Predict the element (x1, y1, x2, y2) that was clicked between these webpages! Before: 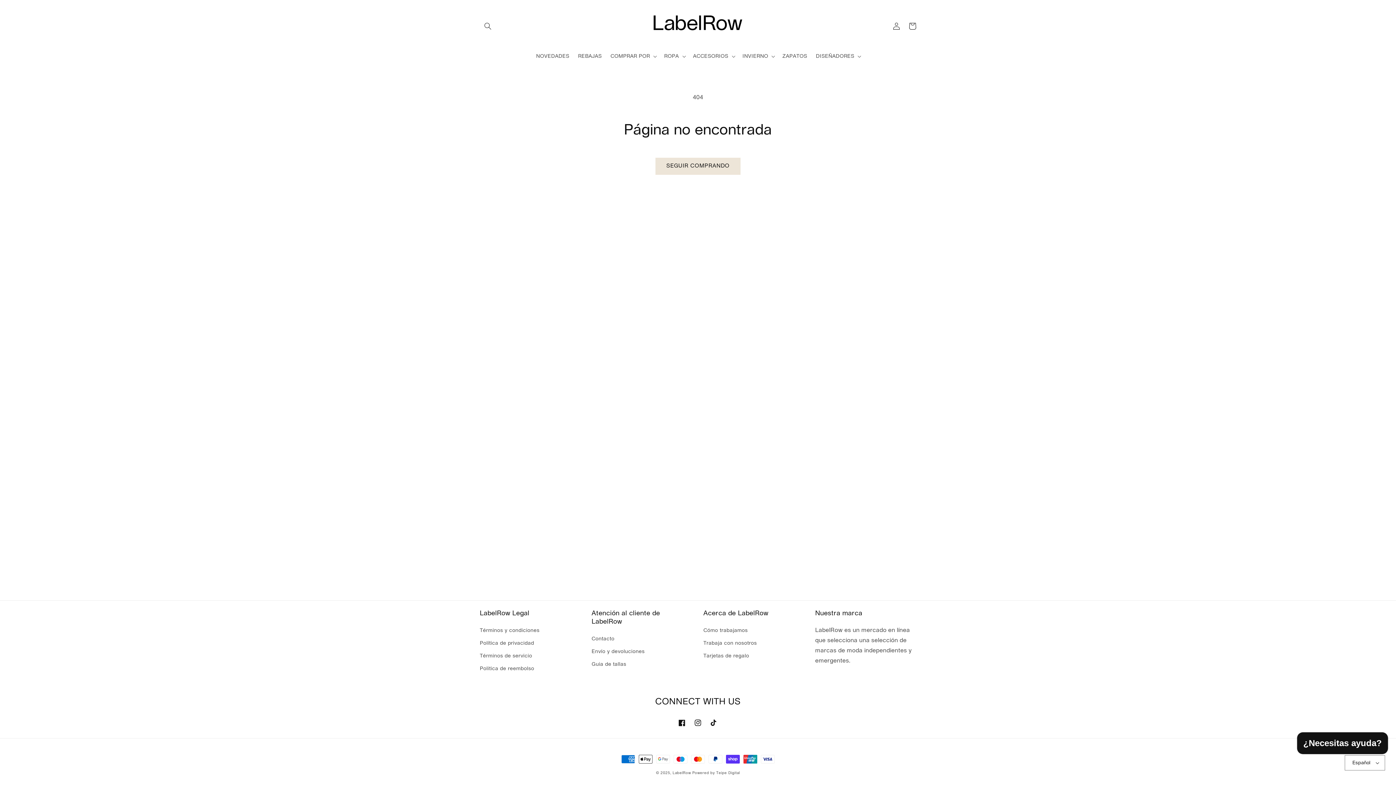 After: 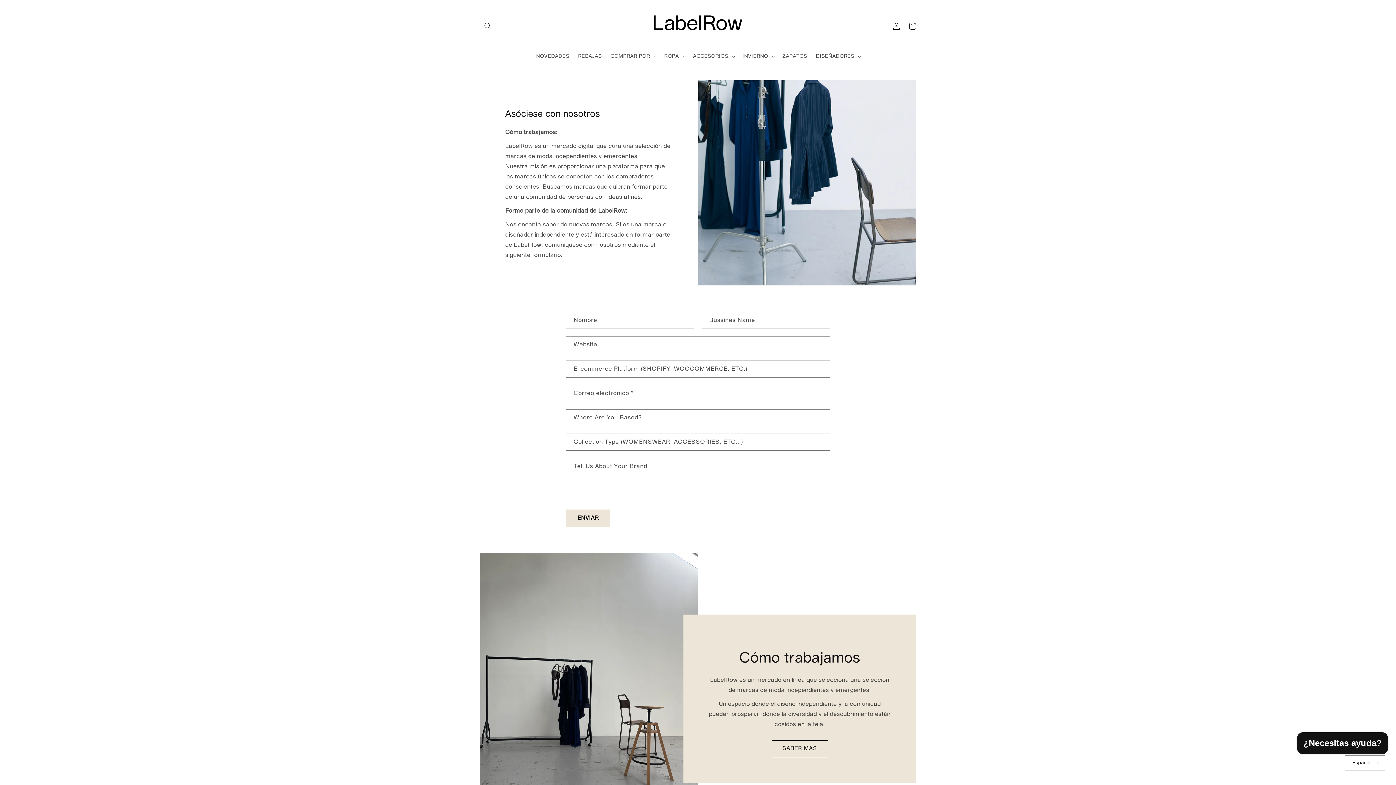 Action: label: Trabaja con nosotros bbox: (703, 637, 757, 650)